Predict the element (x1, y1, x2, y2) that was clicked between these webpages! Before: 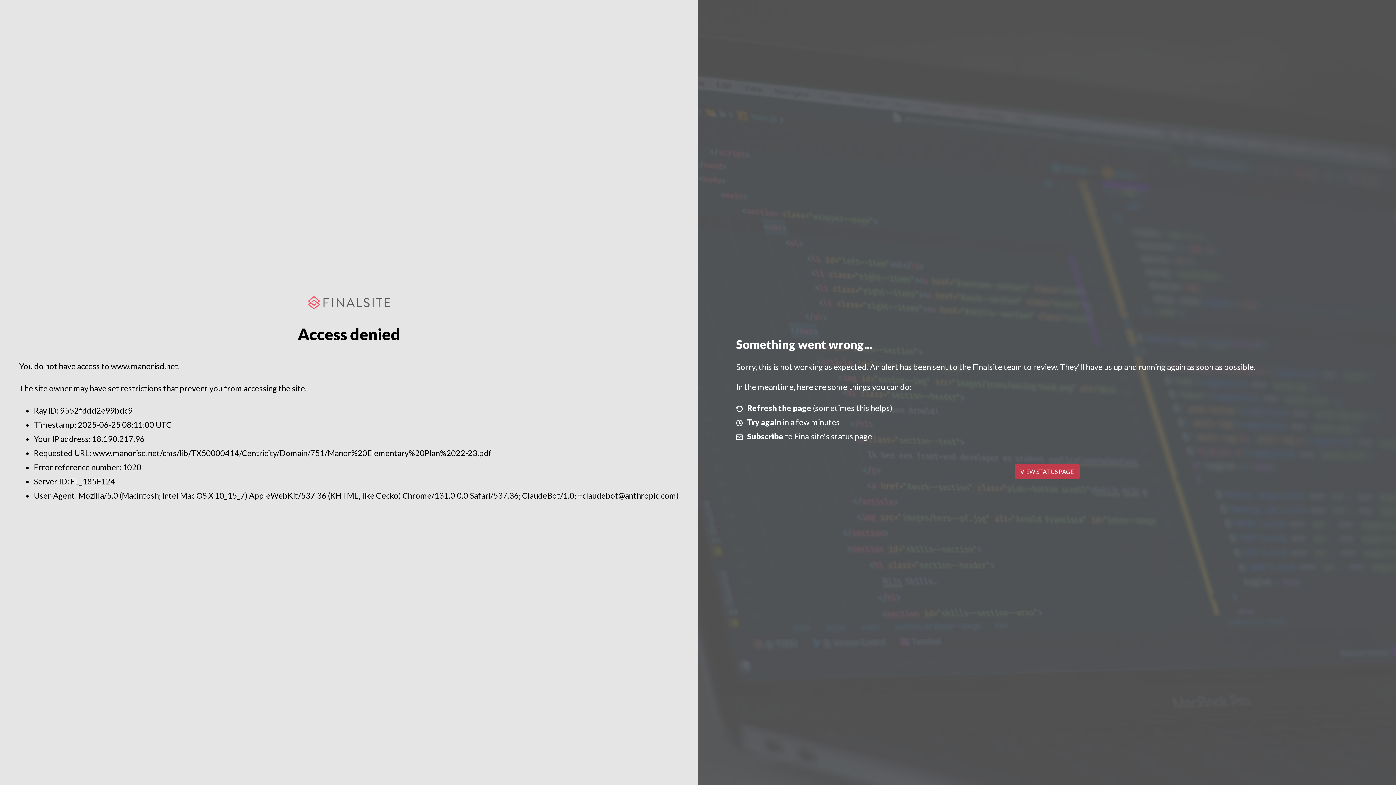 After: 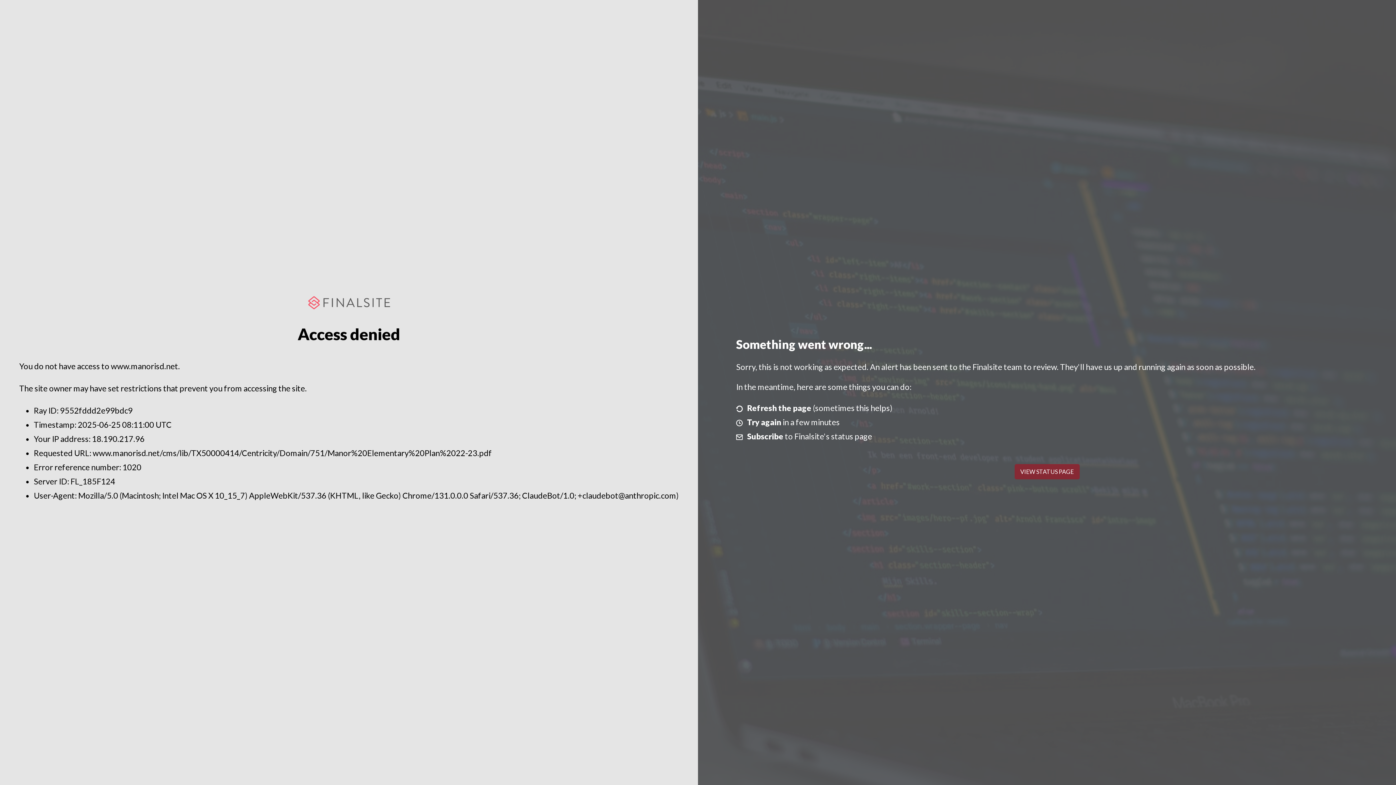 Action: bbox: (1014, 464, 1079, 479) label: VIEW STATUS PAGE